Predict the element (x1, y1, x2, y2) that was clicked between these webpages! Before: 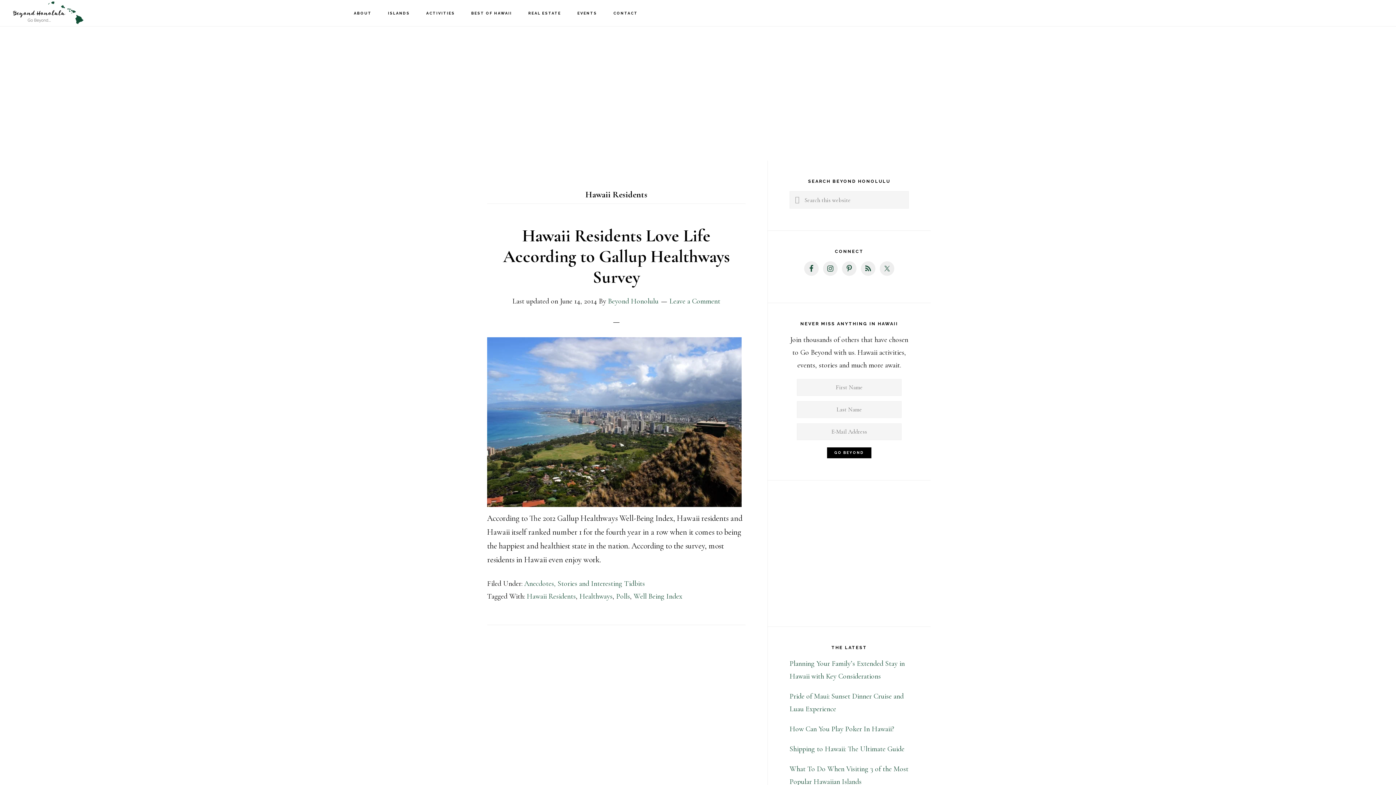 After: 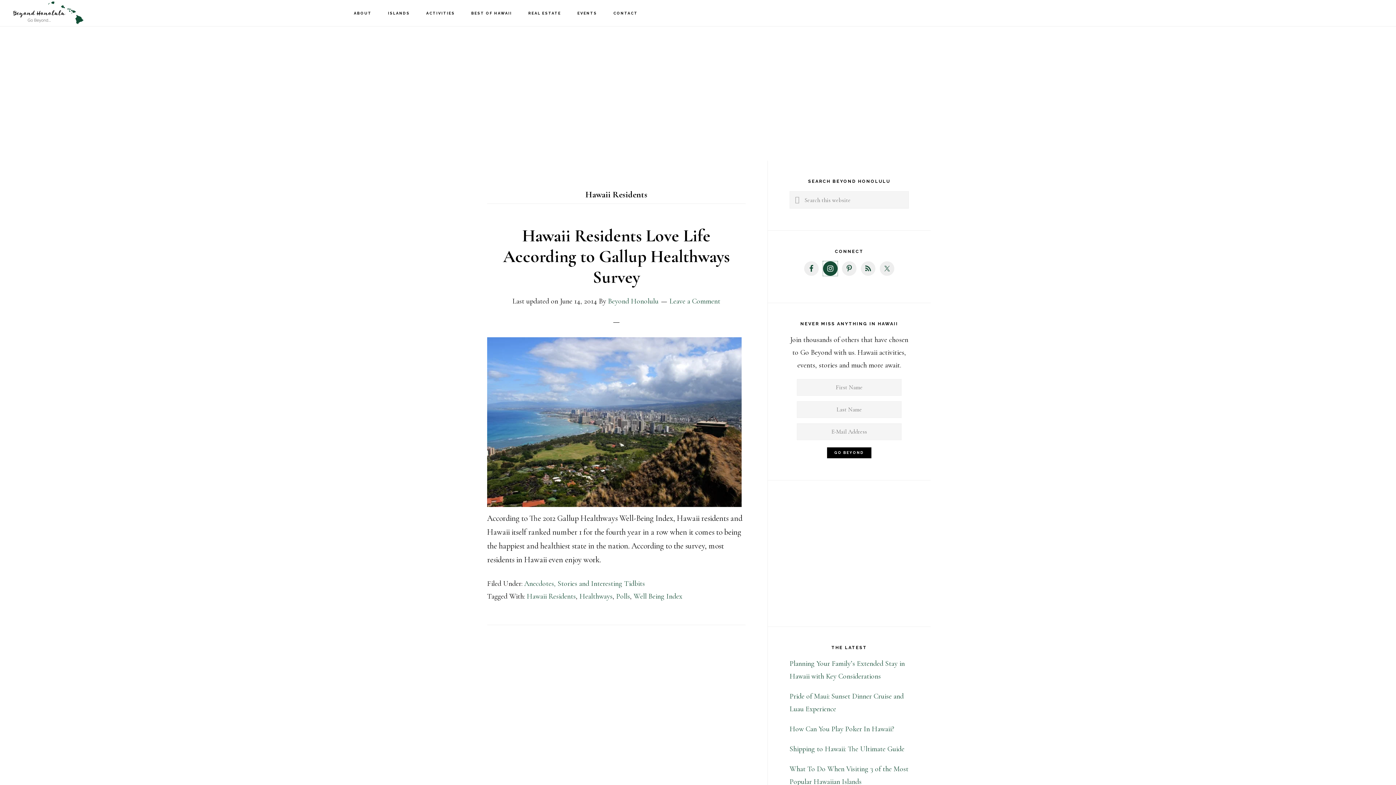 Action: bbox: (823, 261, 837, 276)